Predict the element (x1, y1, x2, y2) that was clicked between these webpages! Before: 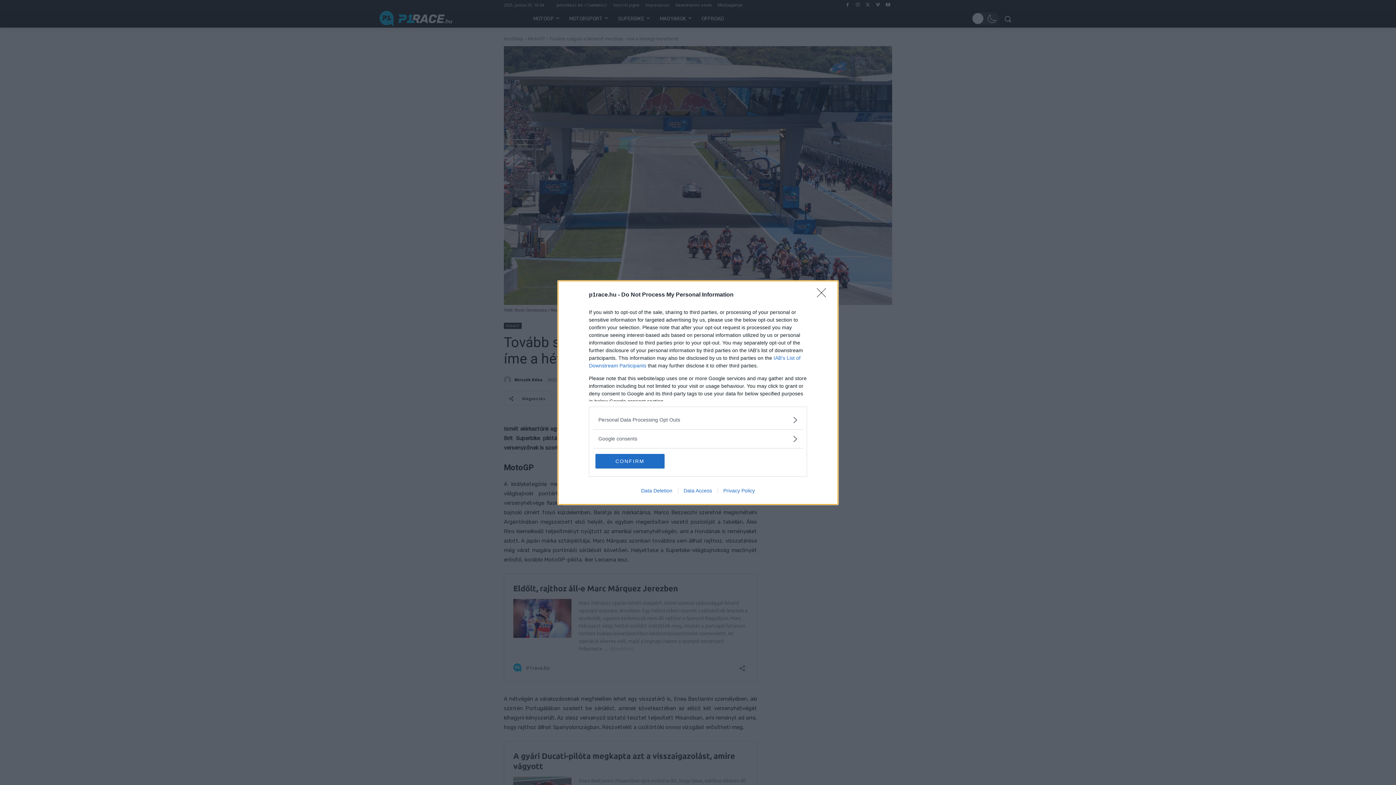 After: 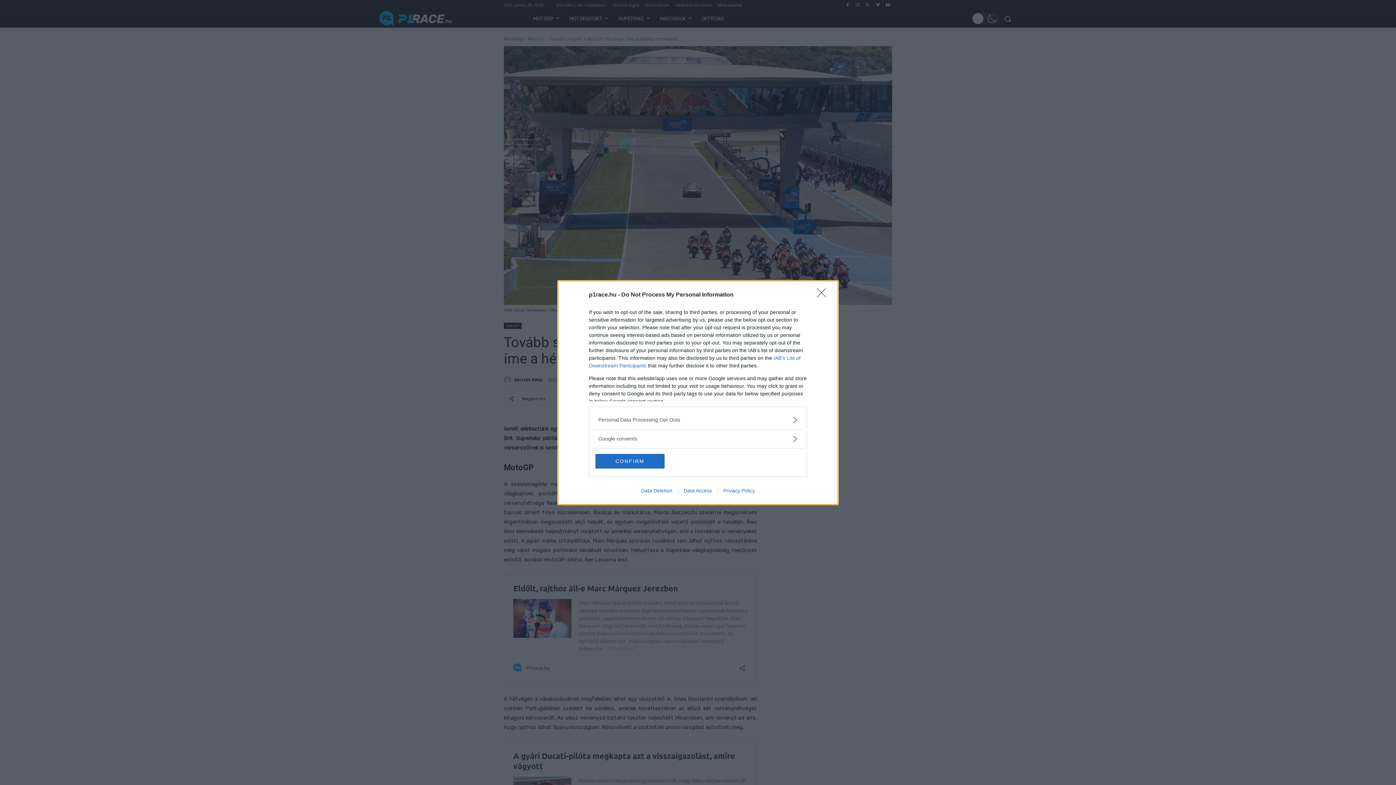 Action: bbox: (635, 487, 678, 493) label: Data Deletion